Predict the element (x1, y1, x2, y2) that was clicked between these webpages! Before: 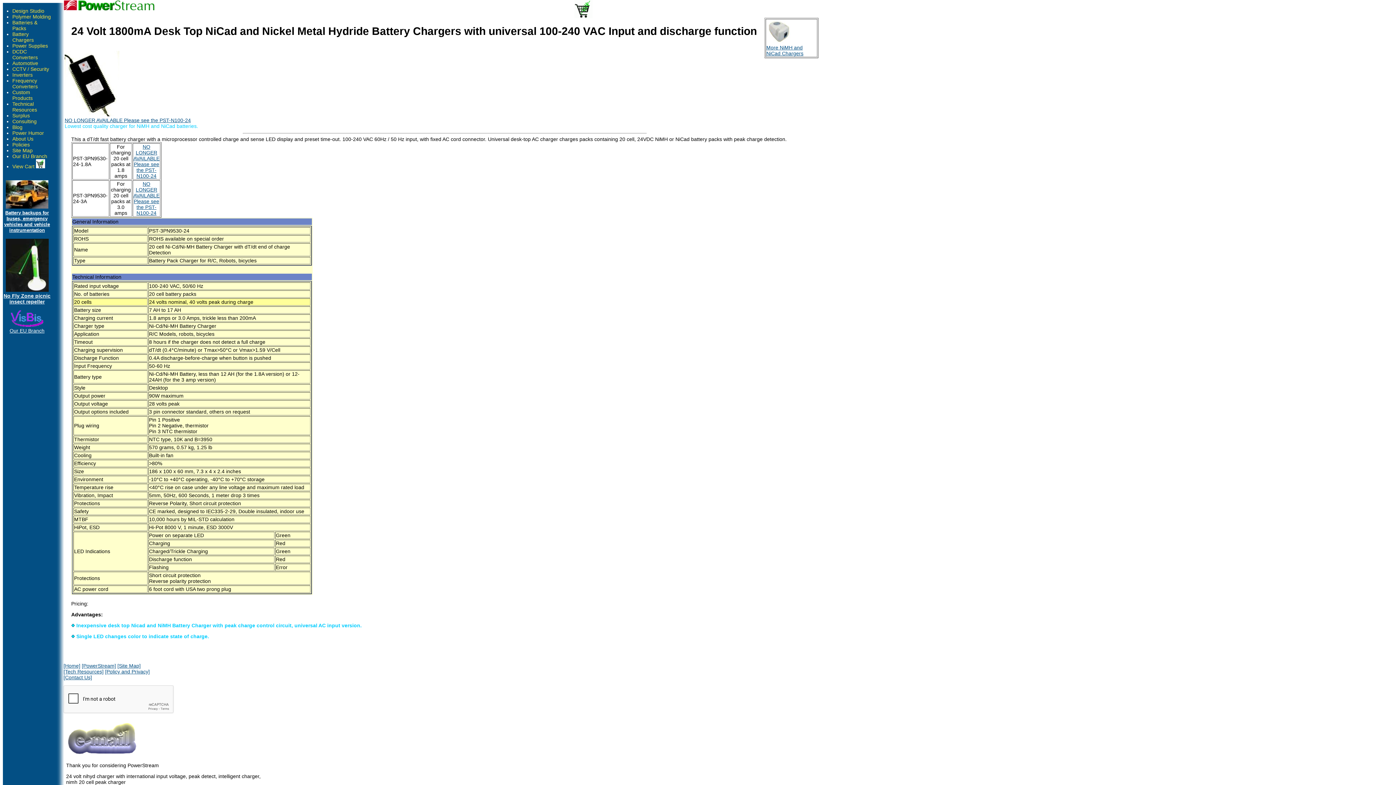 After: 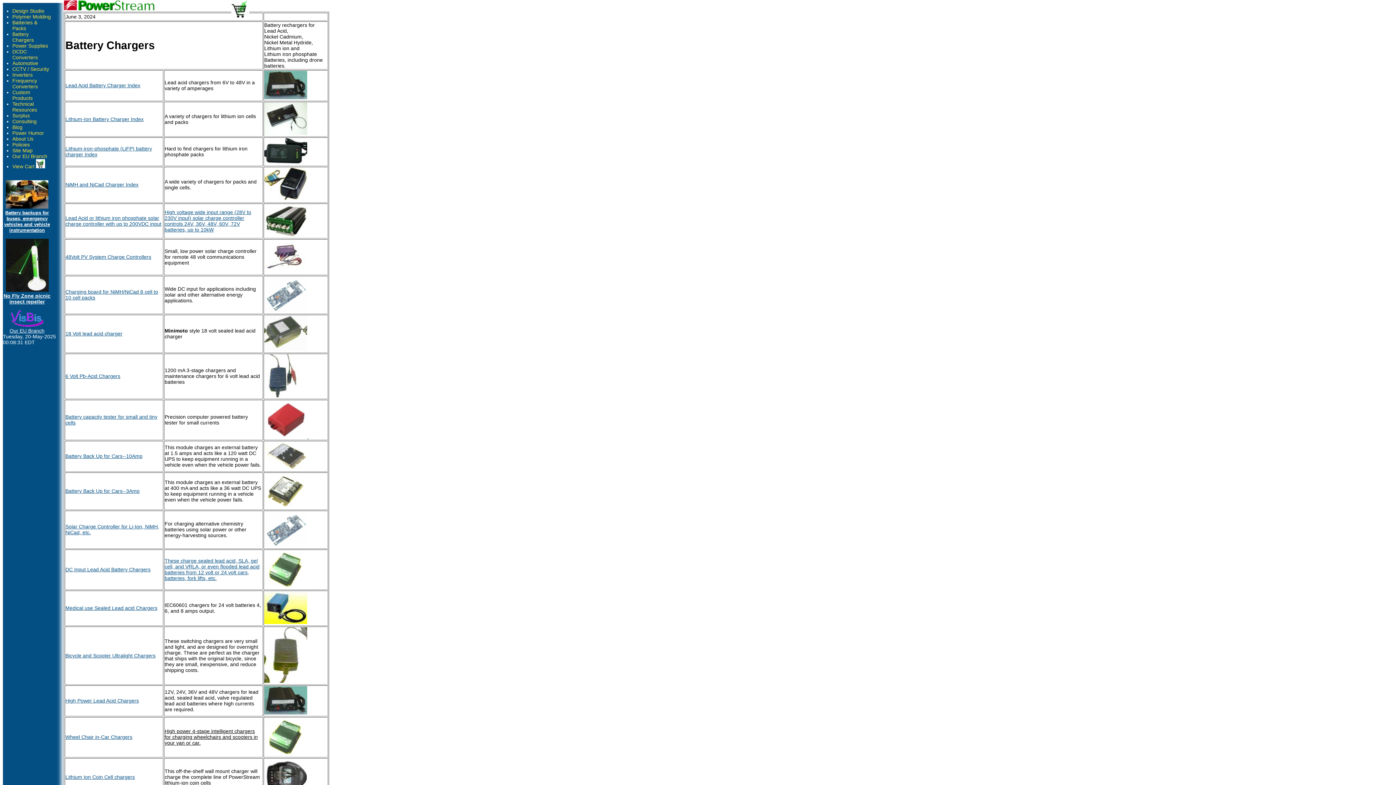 Action: label: Battery Chargers bbox: (12, 31, 33, 42)